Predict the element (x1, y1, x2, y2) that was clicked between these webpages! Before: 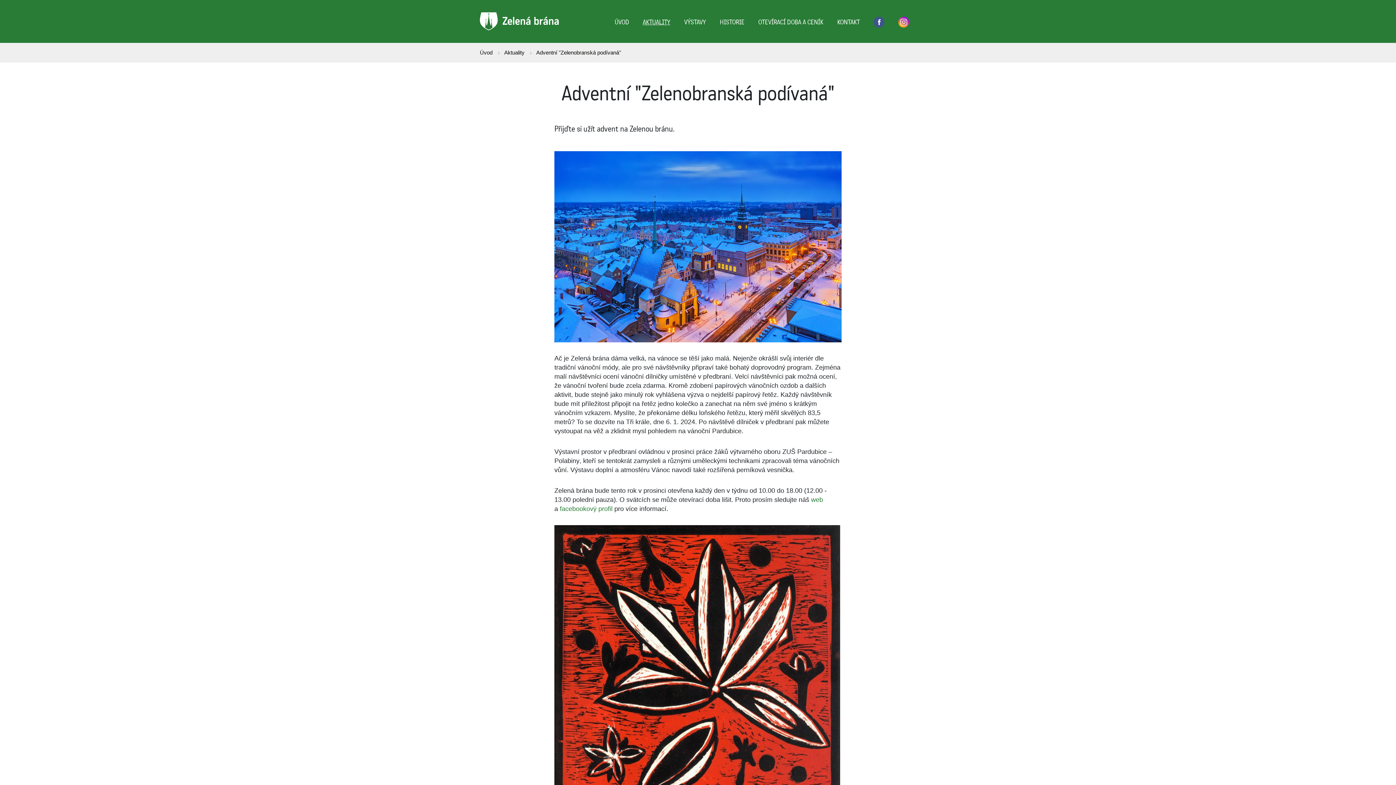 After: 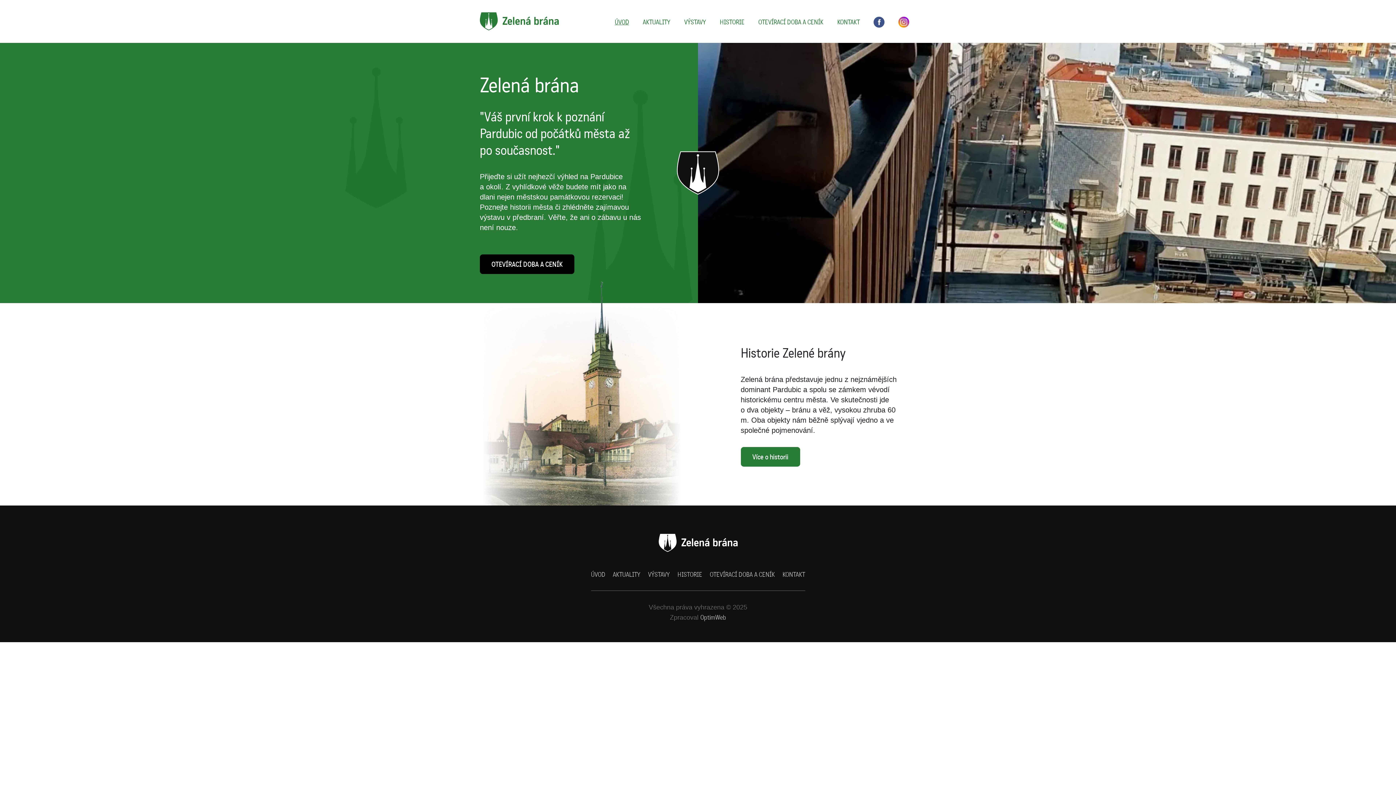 Action: label: Úvod bbox: (480, 48, 500, 56)